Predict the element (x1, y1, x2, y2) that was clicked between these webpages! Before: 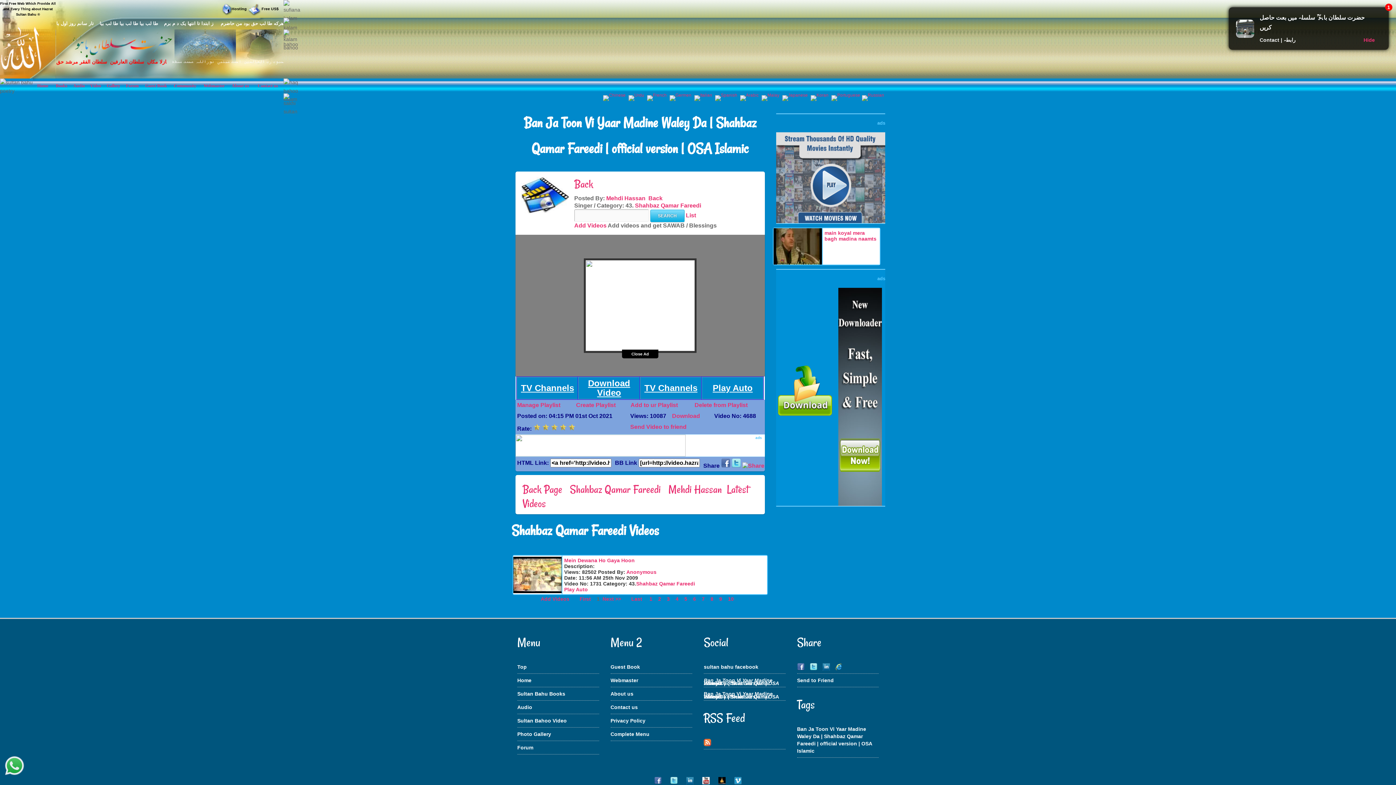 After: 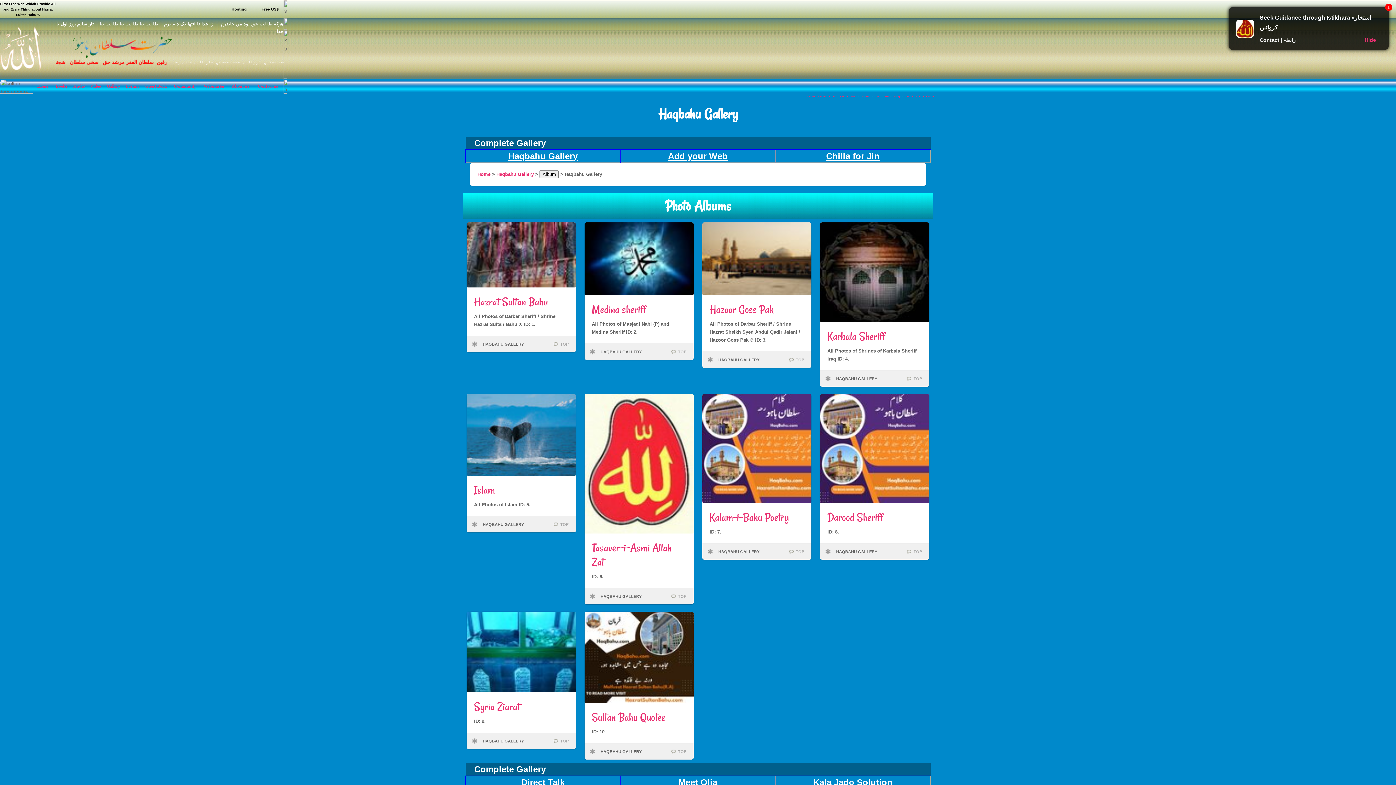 Action: label: Photo Gallery bbox: (517, 731, 551, 737)